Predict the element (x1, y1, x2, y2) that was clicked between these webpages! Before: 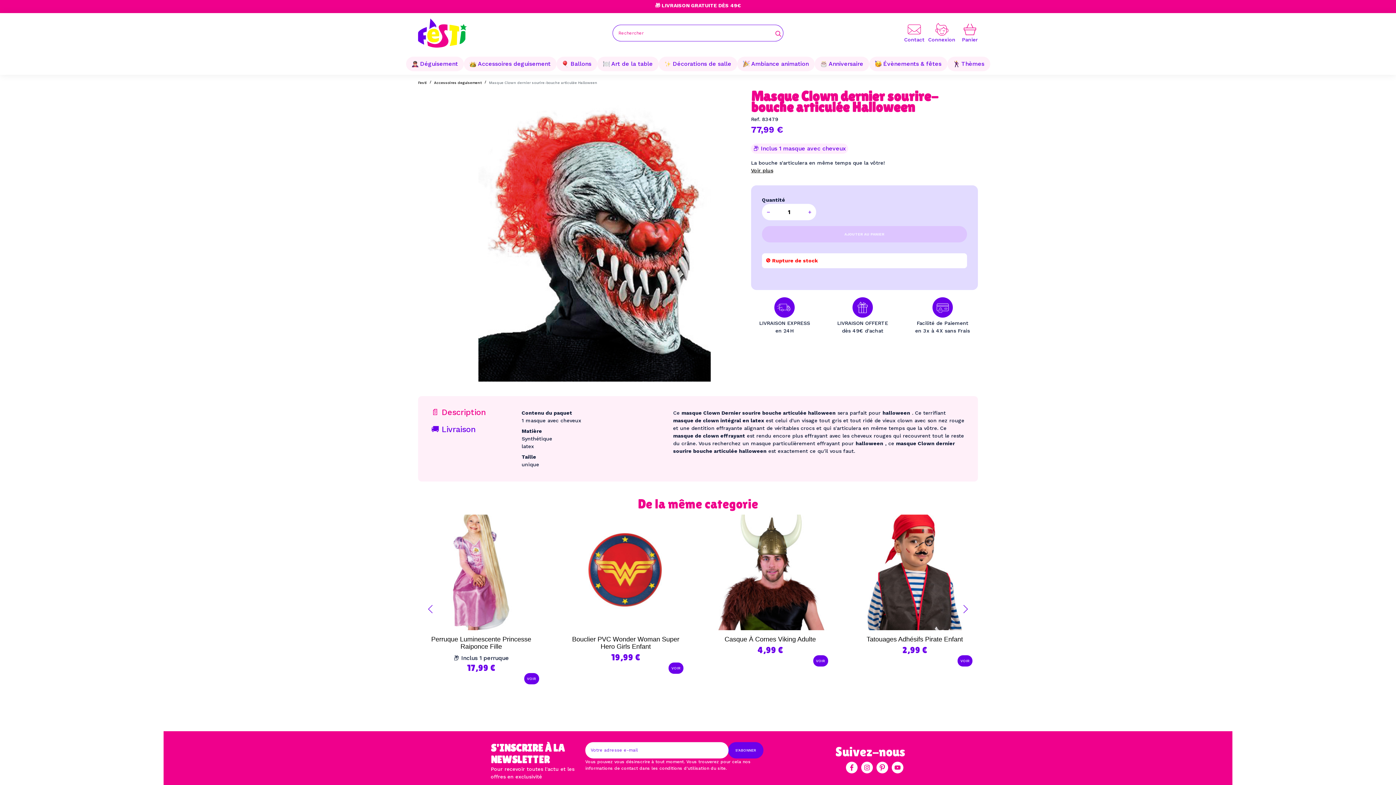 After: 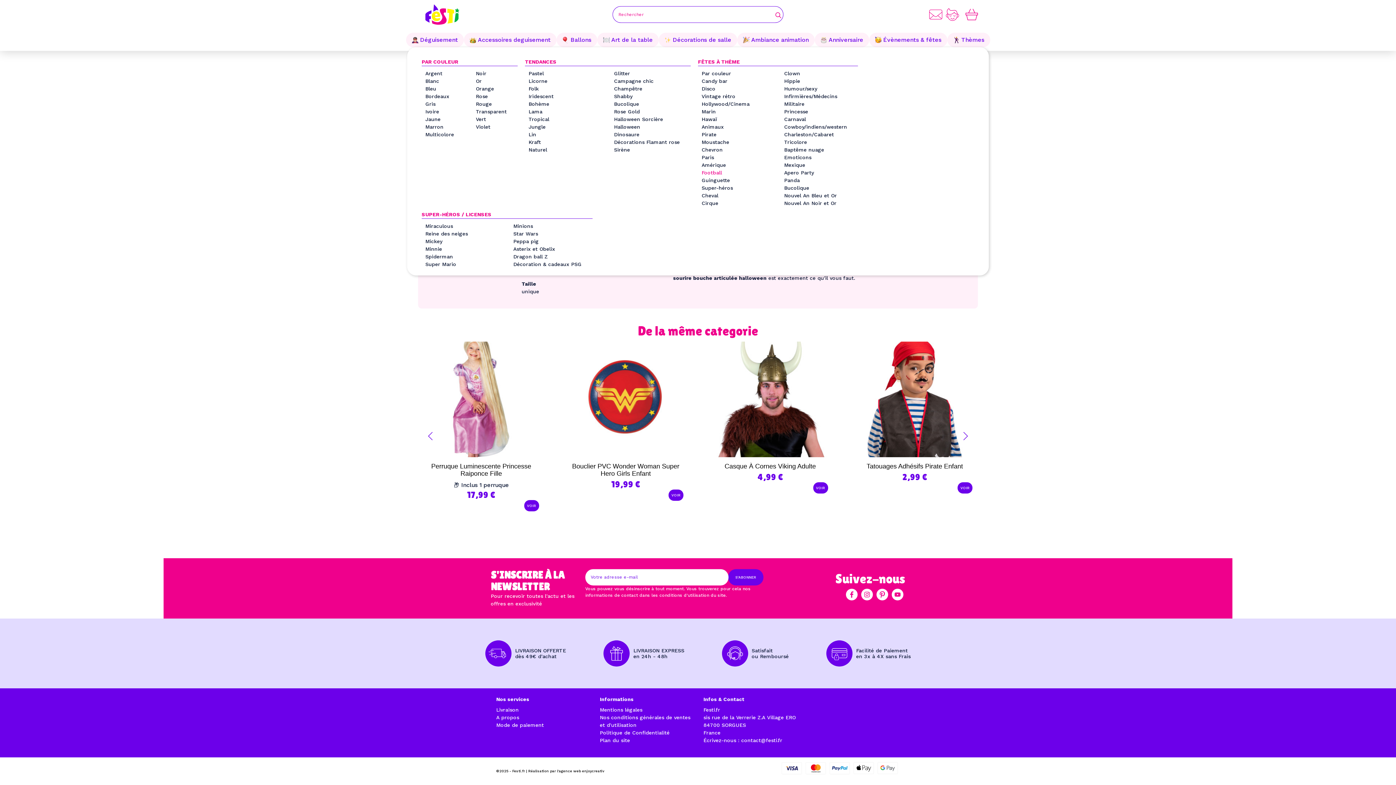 Action: bbox: (751, 167, 773, 173) label: Voir plus